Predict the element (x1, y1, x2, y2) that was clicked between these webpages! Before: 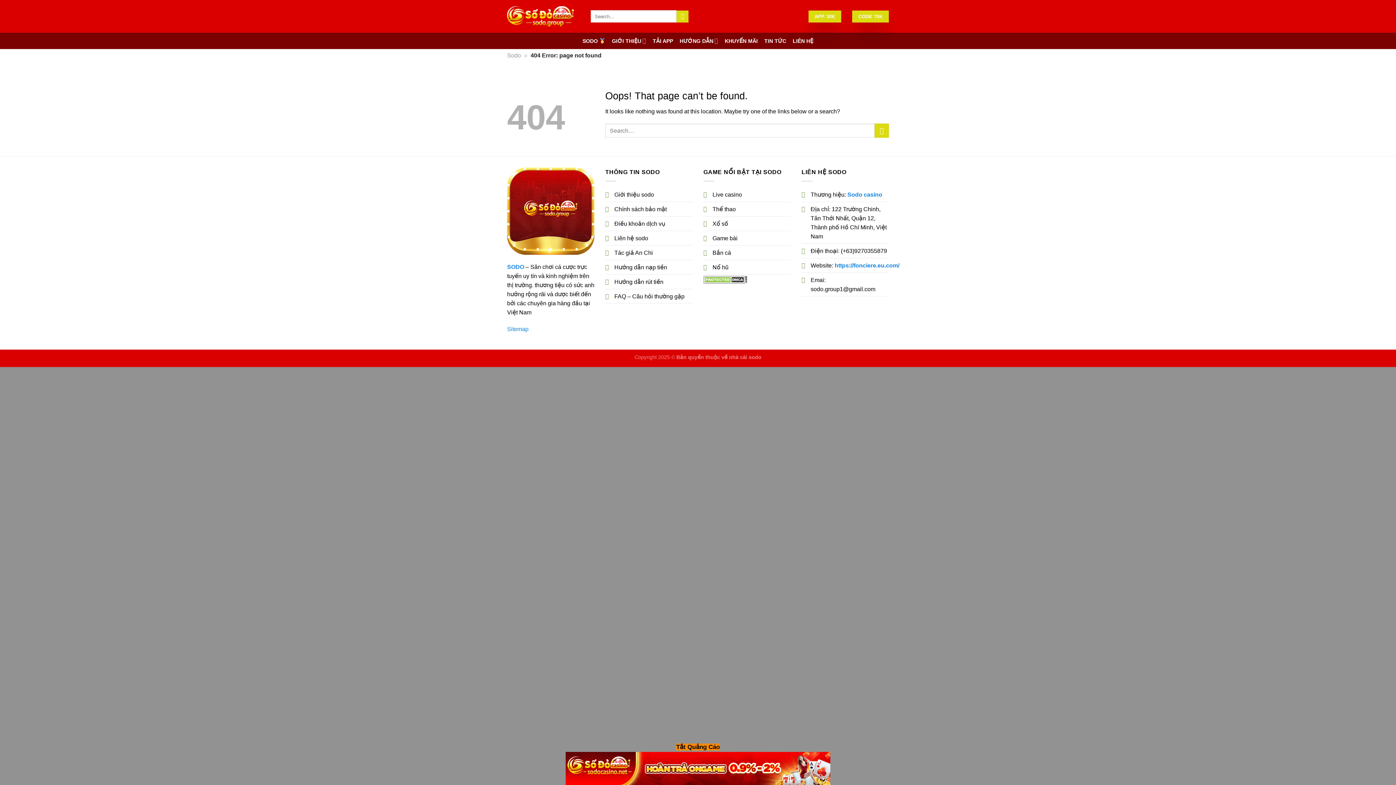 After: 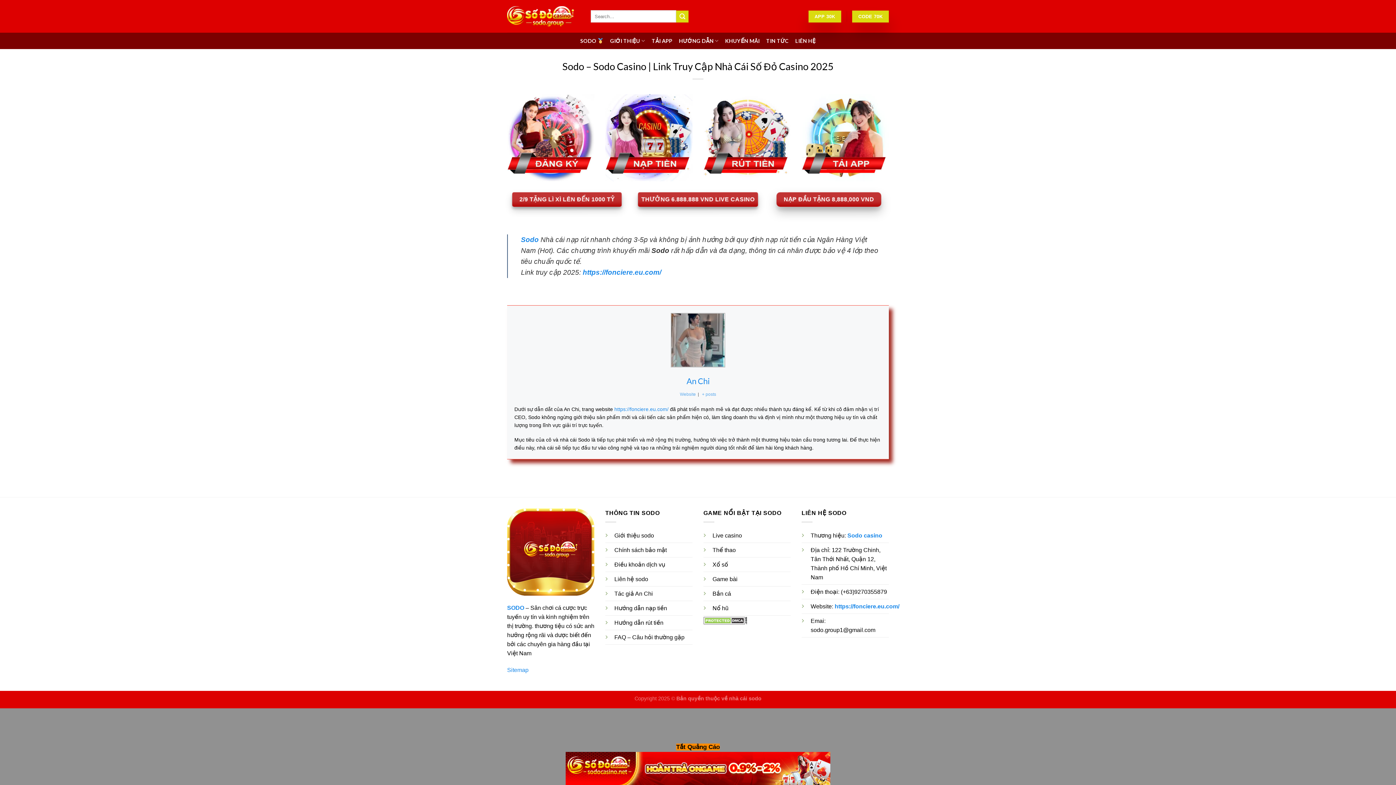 Action: bbox: (847, 191, 882, 197) label: Sodo casino